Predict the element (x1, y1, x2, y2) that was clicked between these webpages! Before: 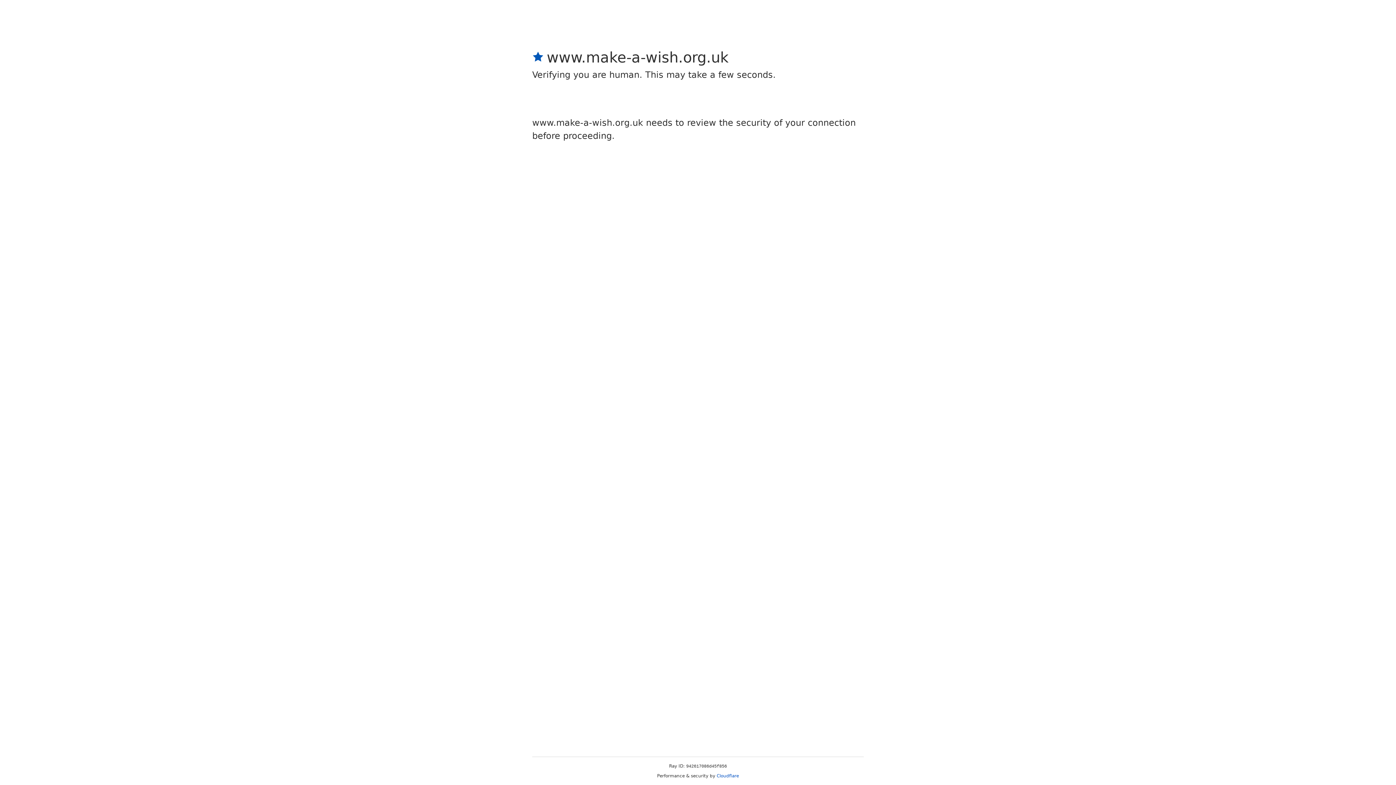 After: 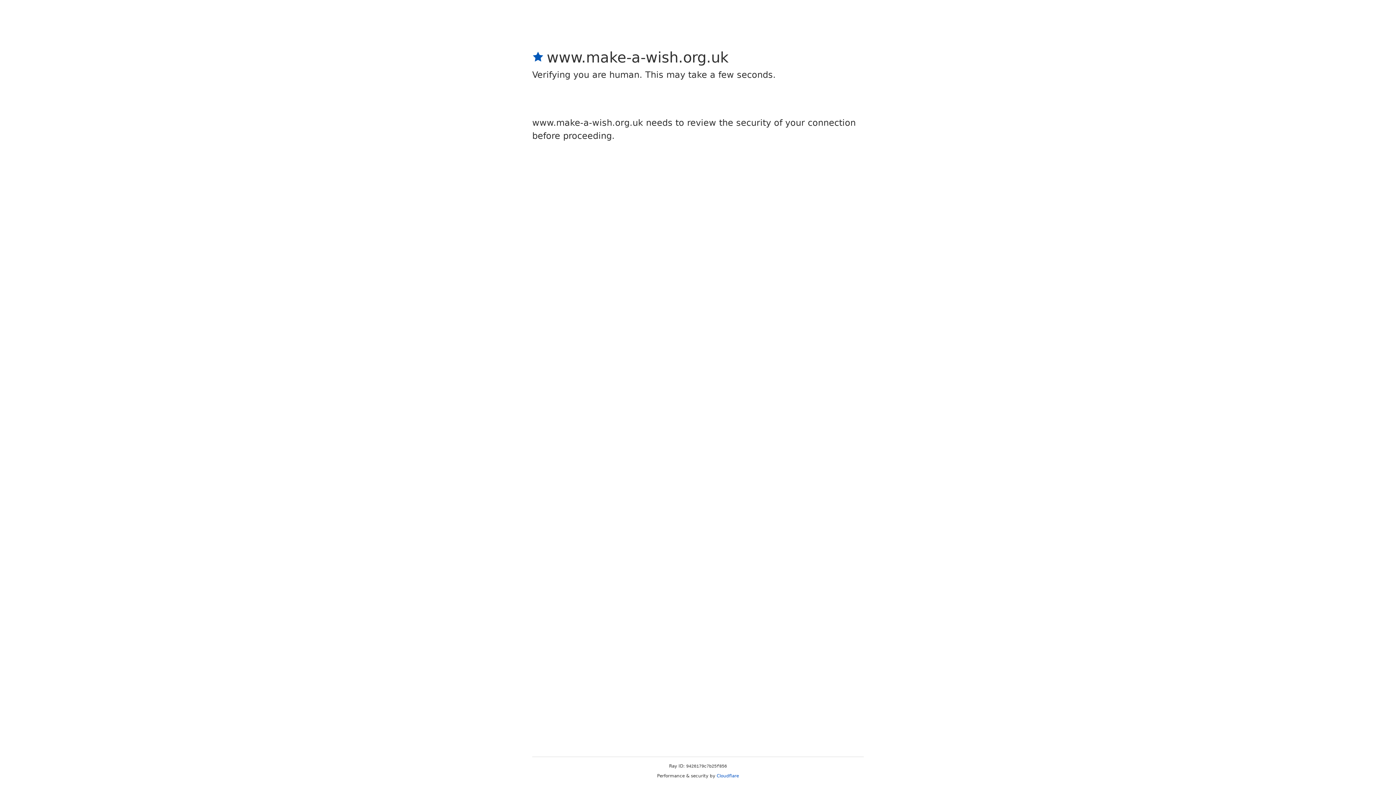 Action: label: Cloudflare bbox: (716, 773, 739, 778)